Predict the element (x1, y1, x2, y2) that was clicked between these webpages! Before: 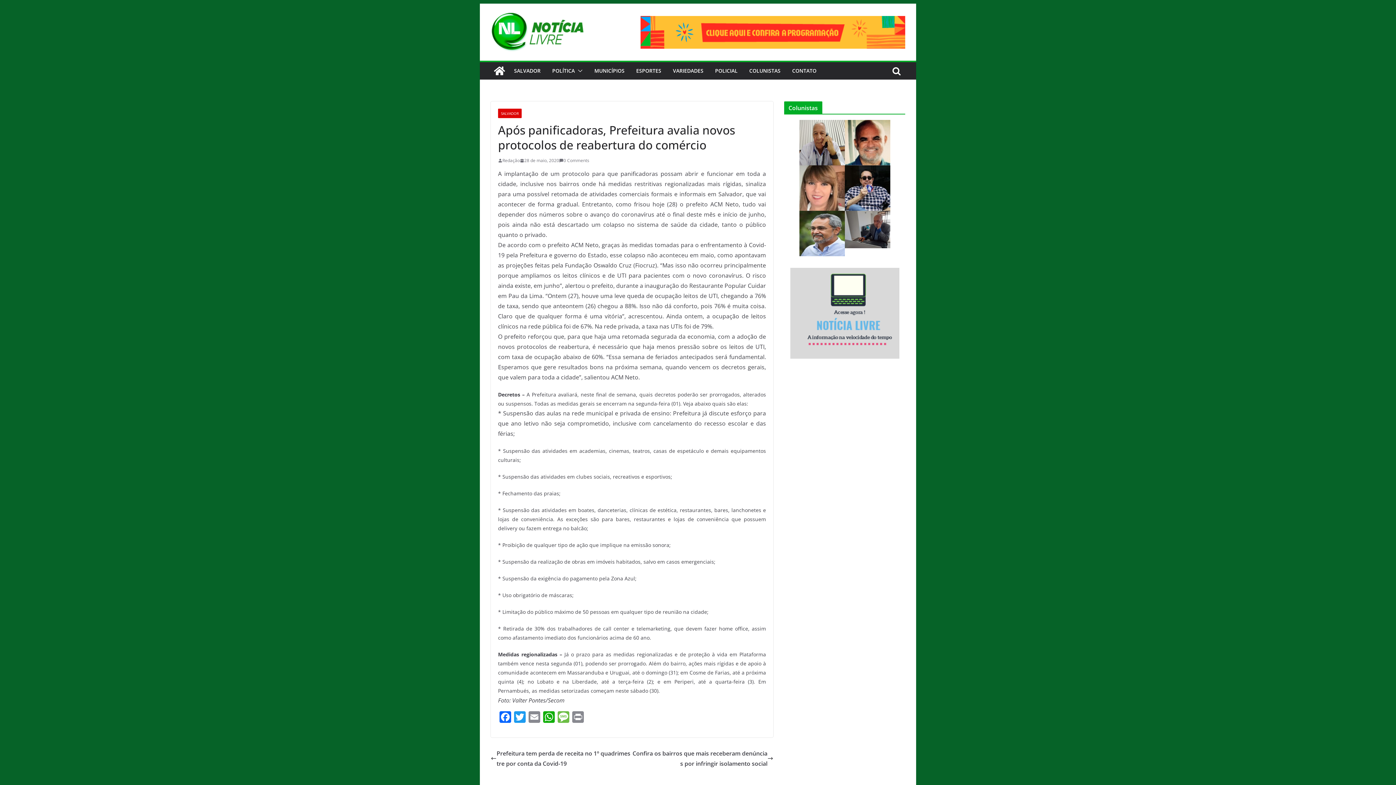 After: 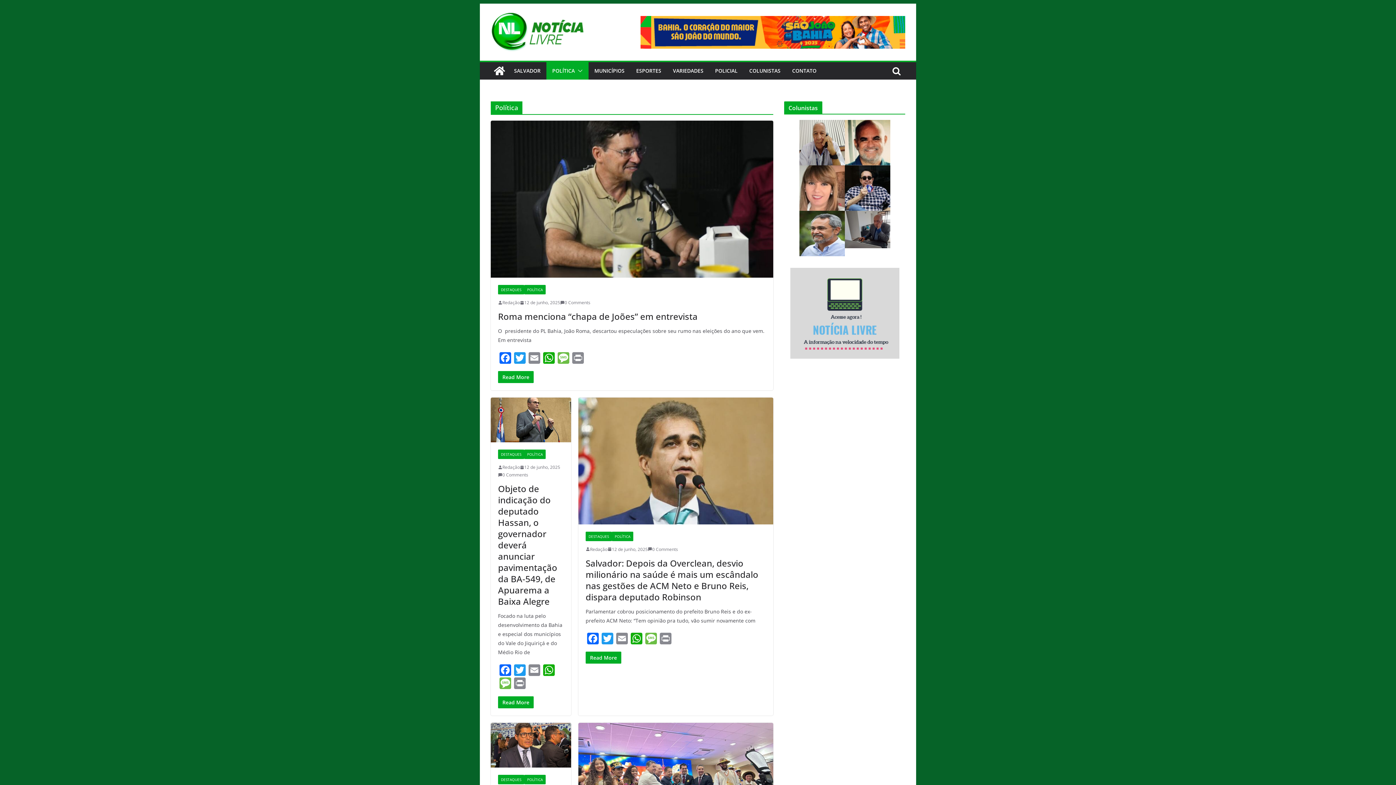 Action: label: POLÍTICA bbox: (552, 65, 574, 76)